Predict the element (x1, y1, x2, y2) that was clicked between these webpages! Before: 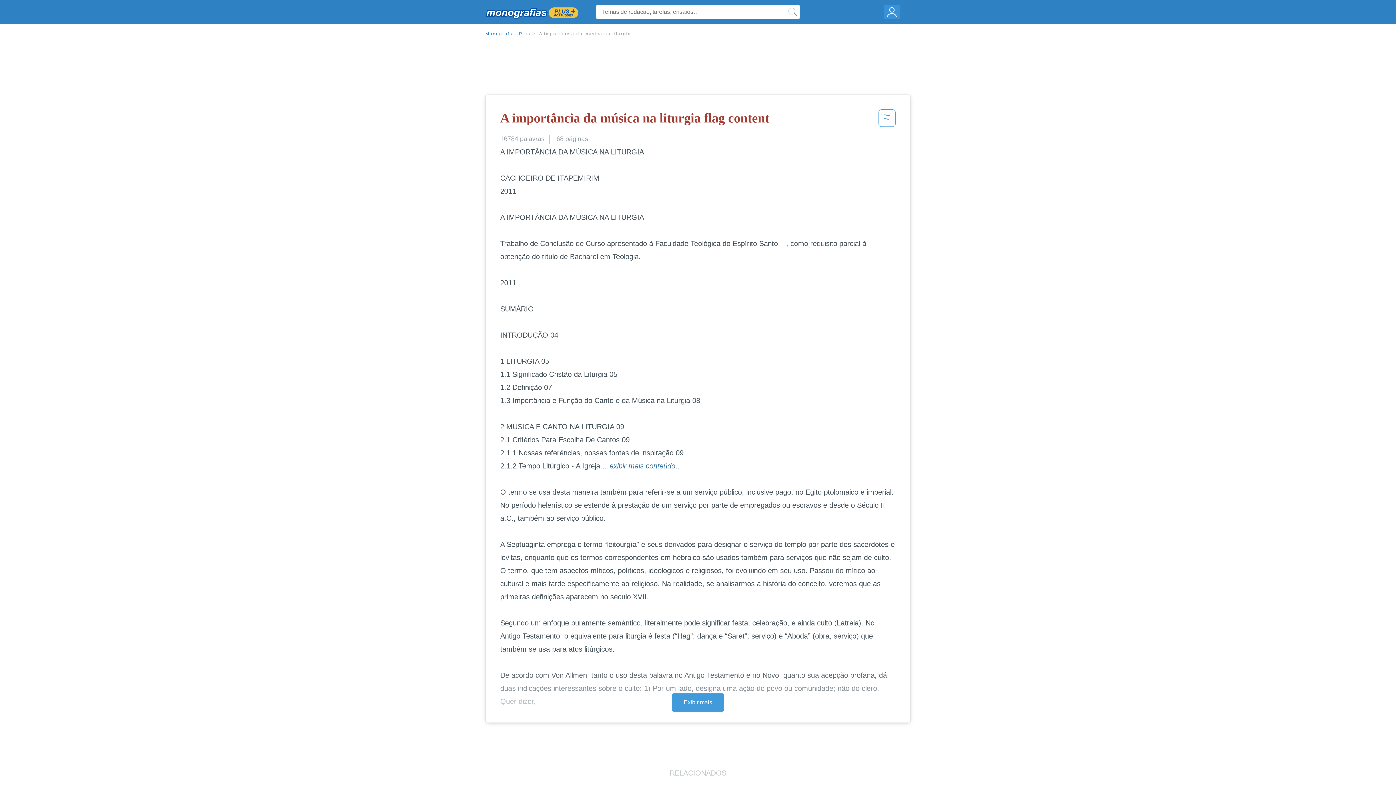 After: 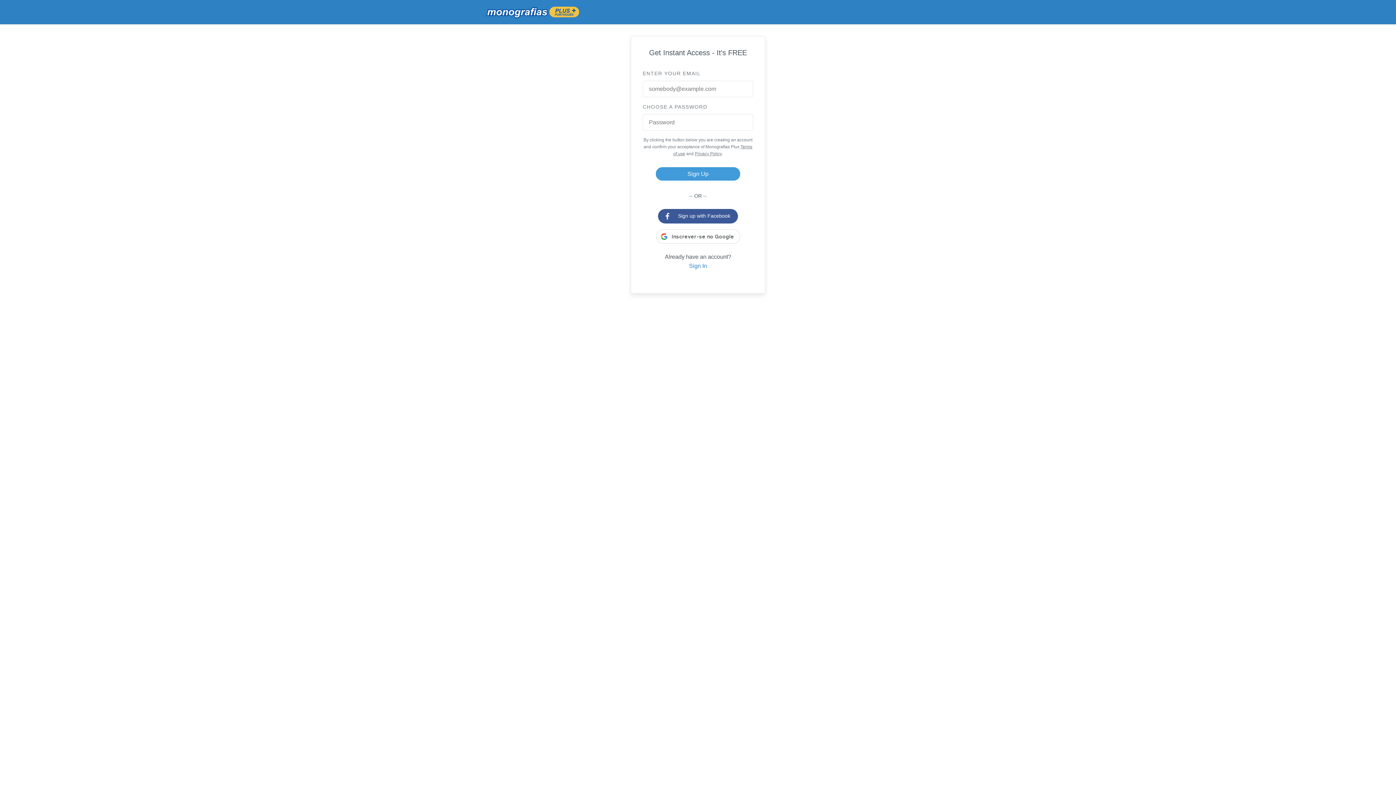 Action: bbox: (882, 1, 902, 22)